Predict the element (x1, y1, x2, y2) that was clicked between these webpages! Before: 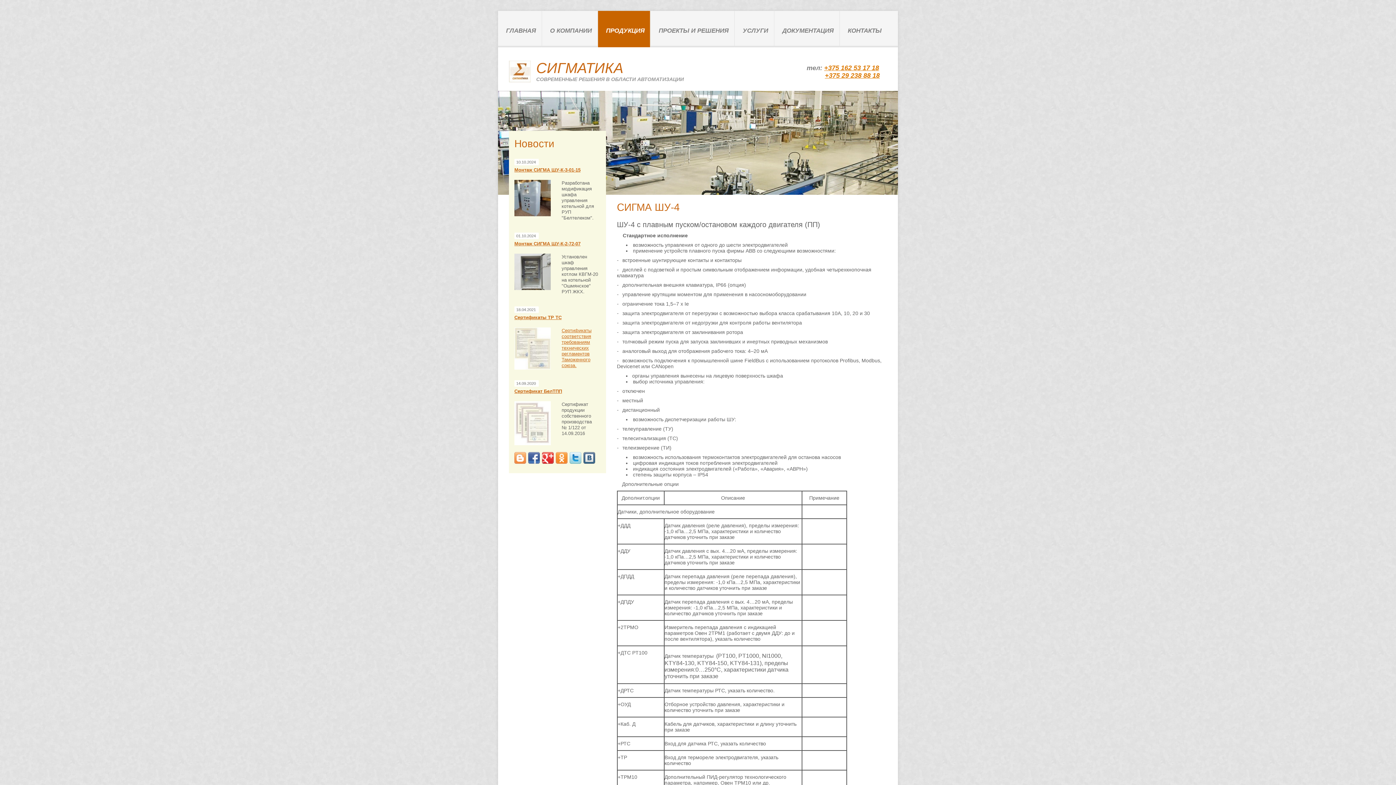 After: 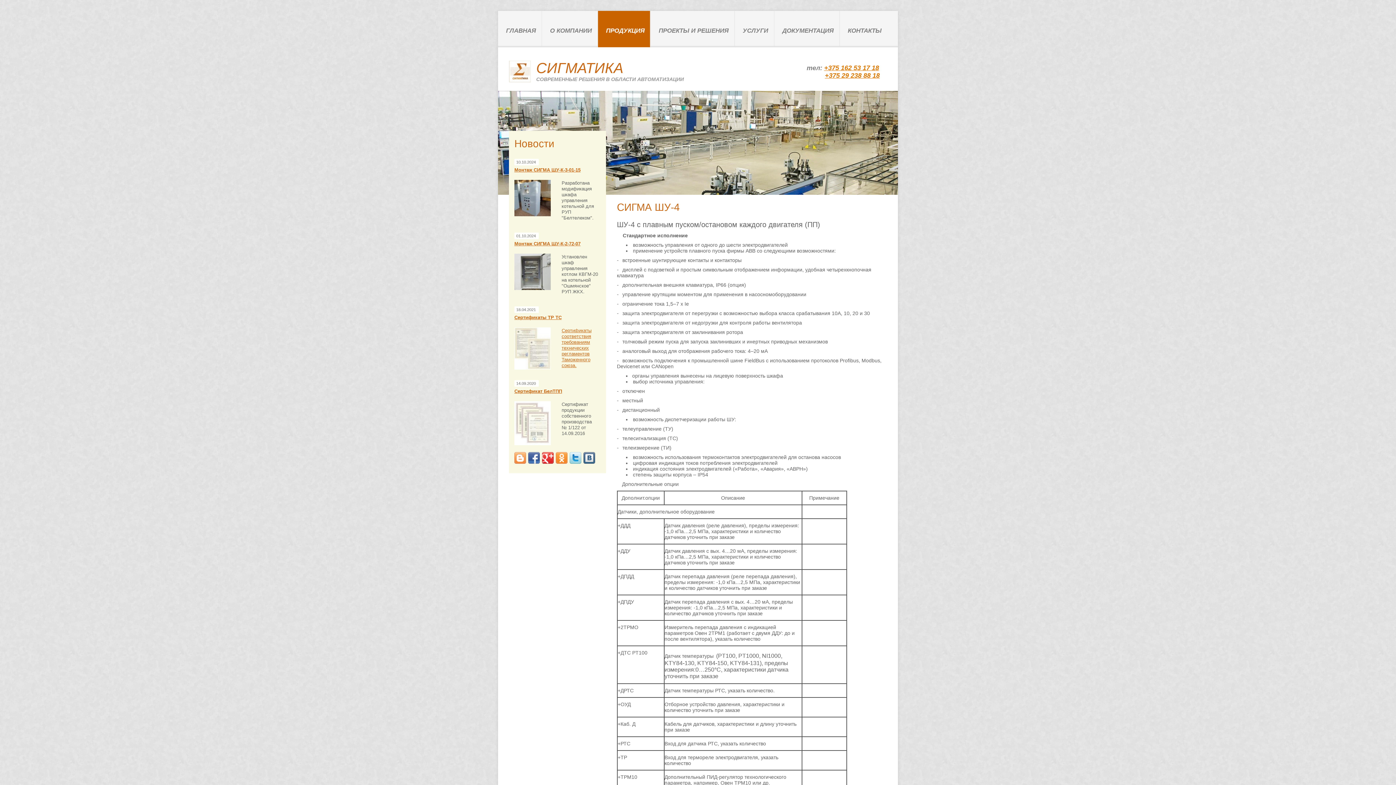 Action: bbox: (514, 452, 526, 464)